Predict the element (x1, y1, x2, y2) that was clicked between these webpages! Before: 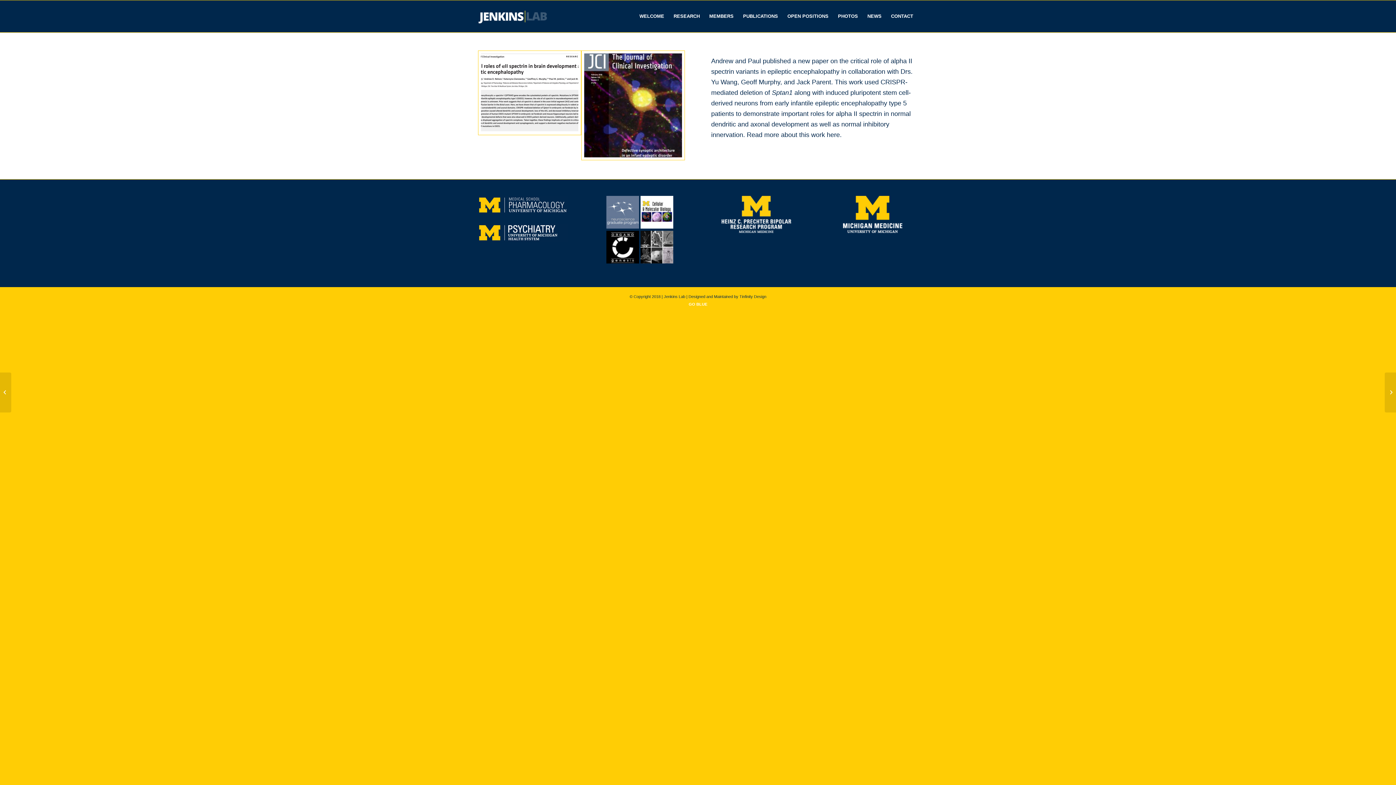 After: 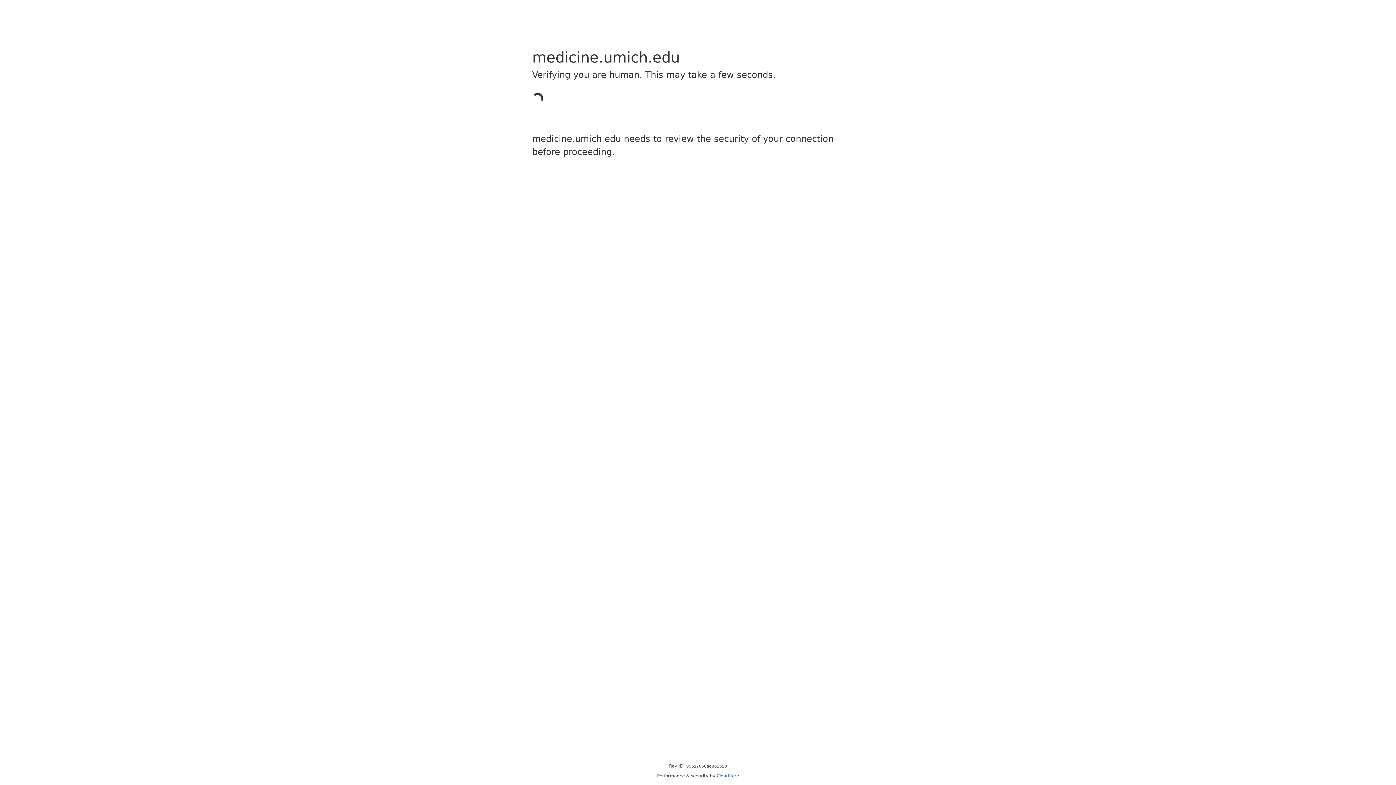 Action: bbox: (721, 228, 791, 234)